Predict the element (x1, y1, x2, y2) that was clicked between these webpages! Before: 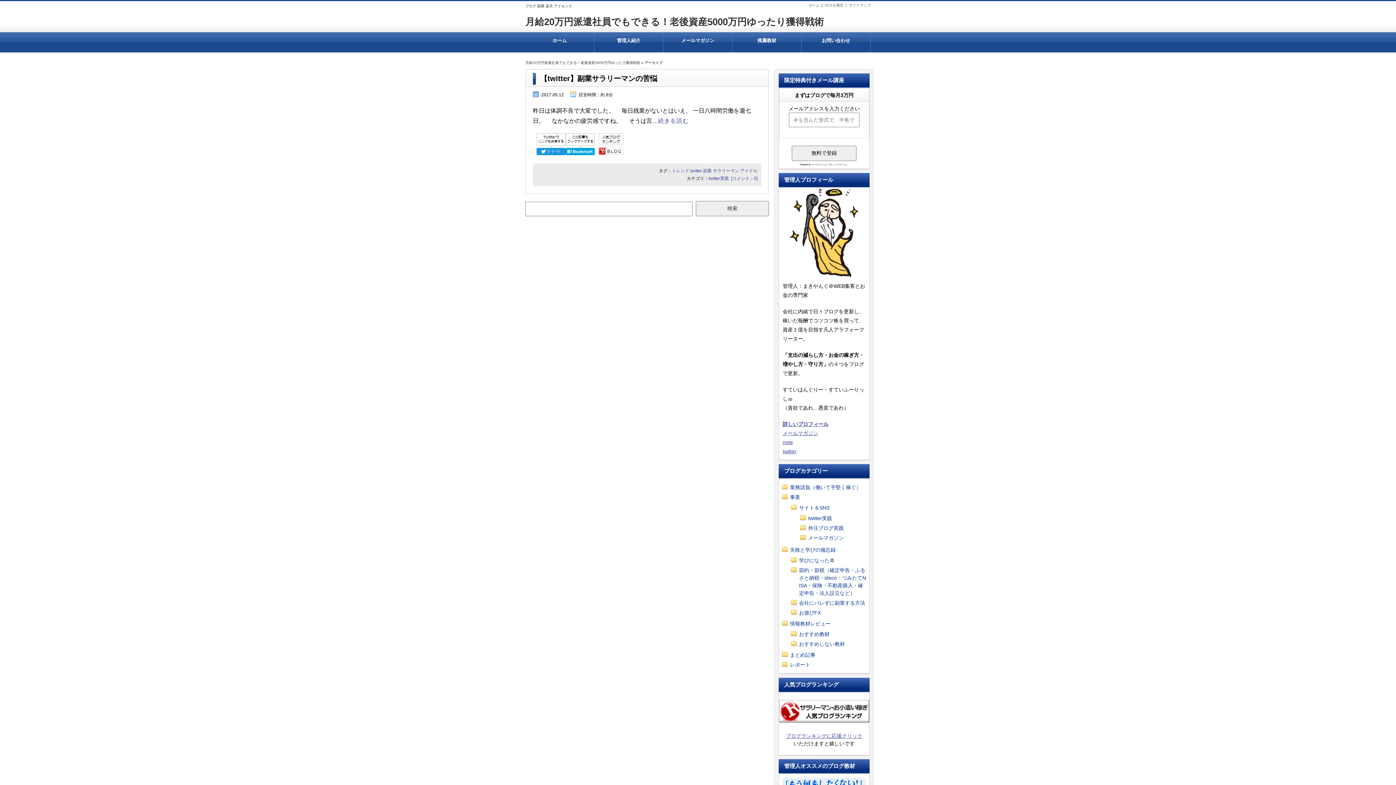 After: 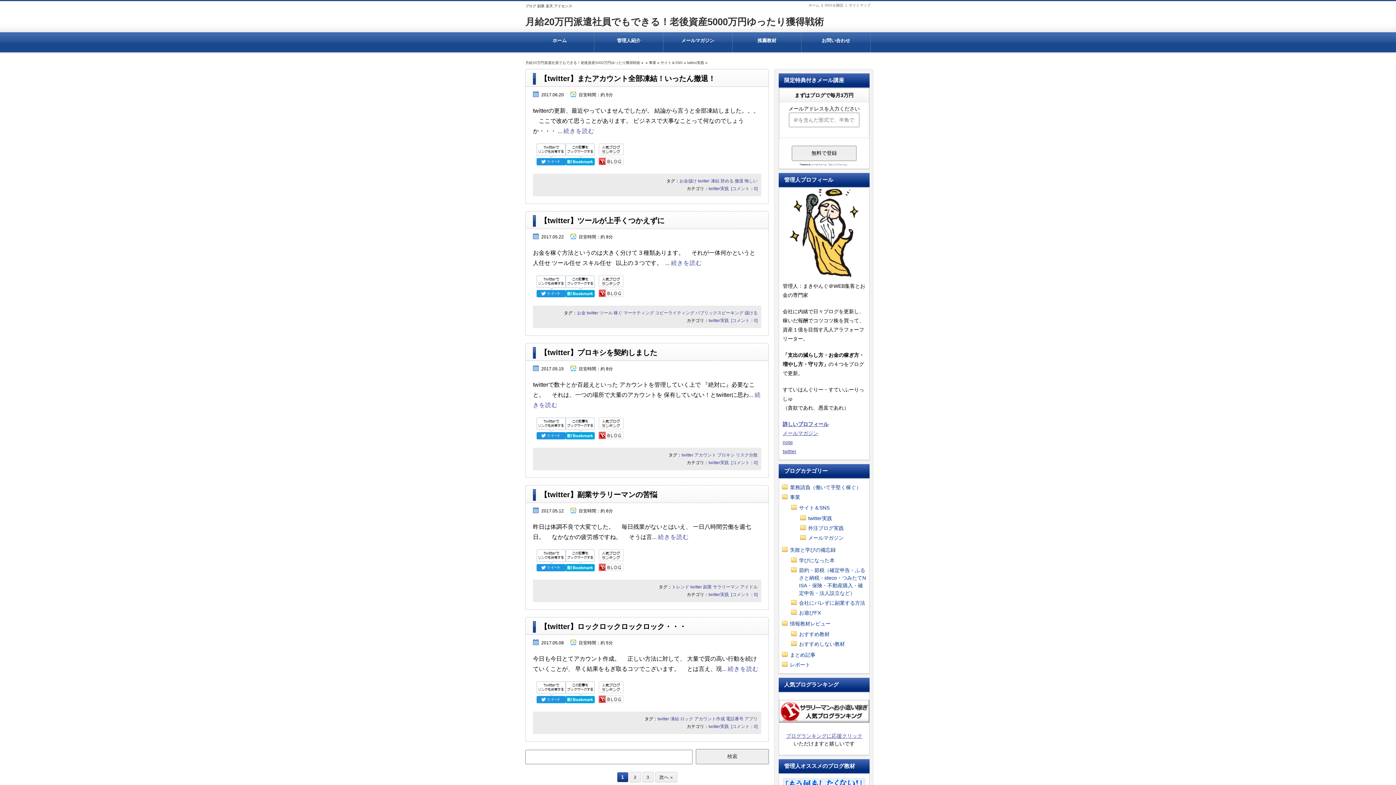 Action: bbox: (808, 515, 832, 521) label: twitter実践